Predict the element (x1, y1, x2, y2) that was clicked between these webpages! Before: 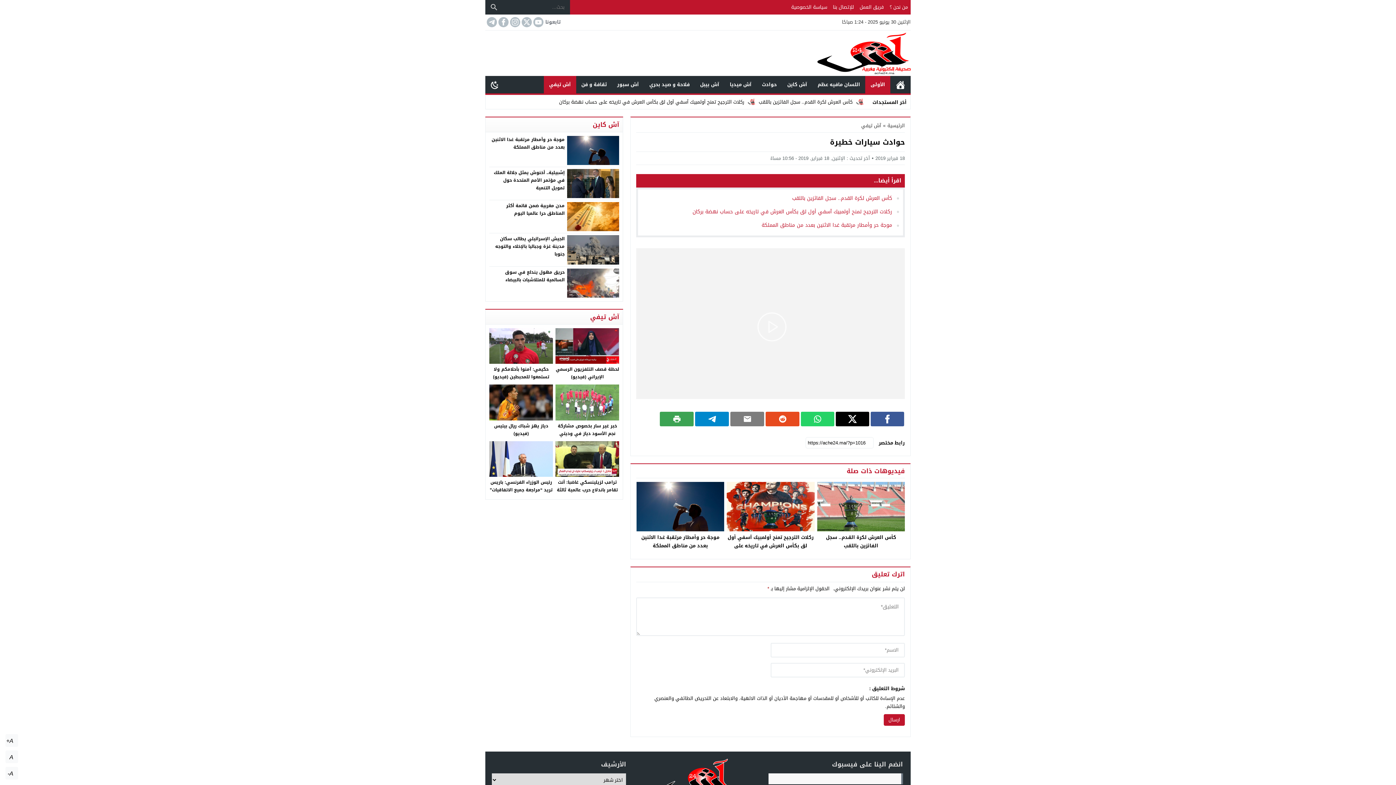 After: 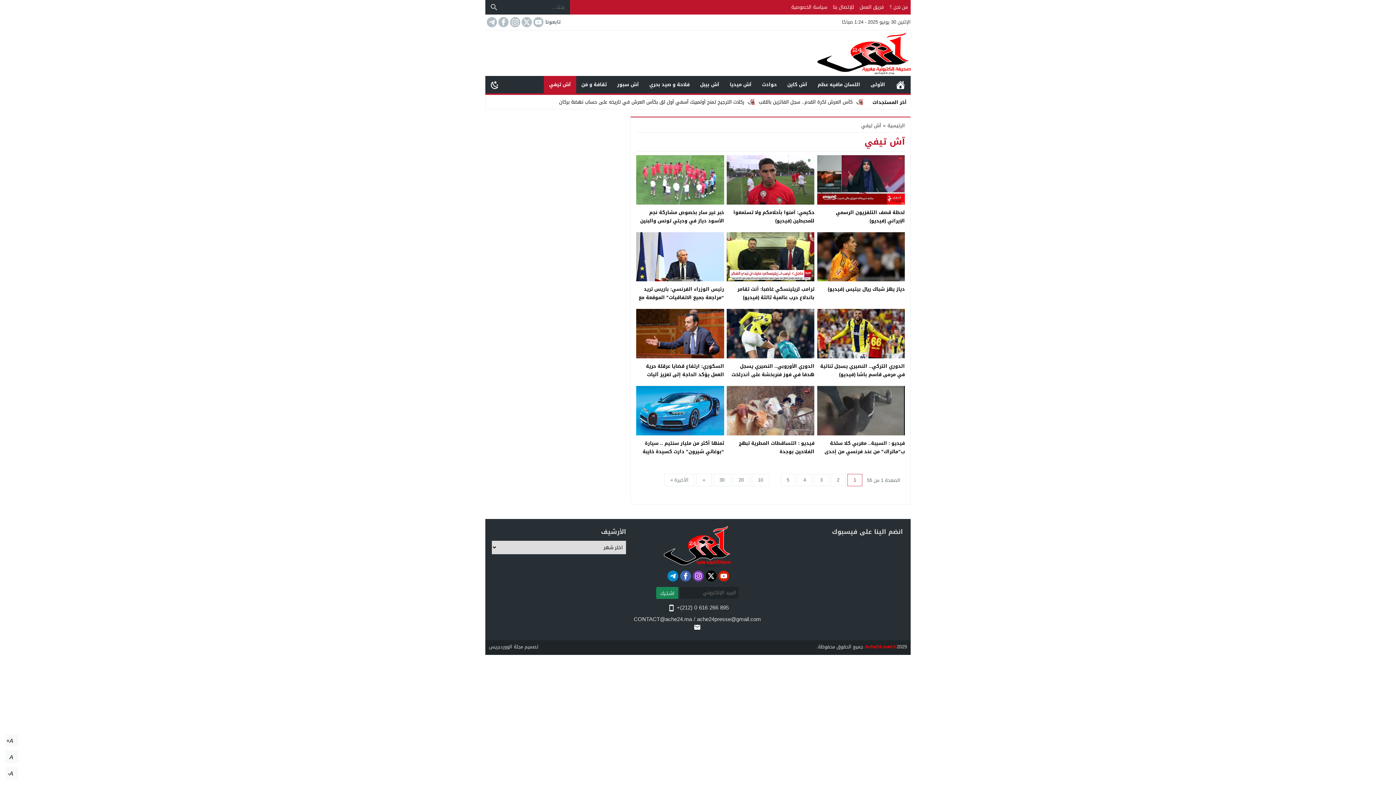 Action: bbox: (499, 309, 623, 324) label: آش تيفي